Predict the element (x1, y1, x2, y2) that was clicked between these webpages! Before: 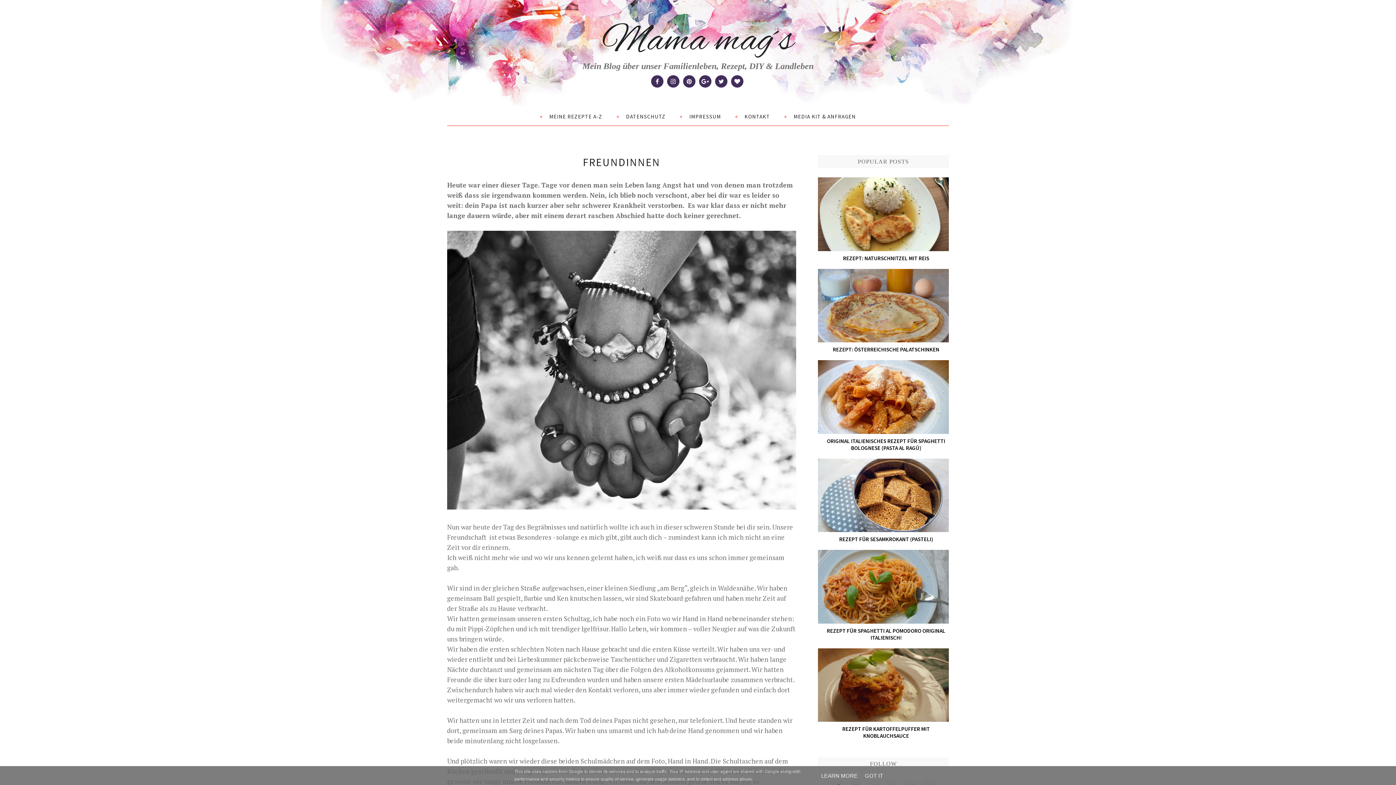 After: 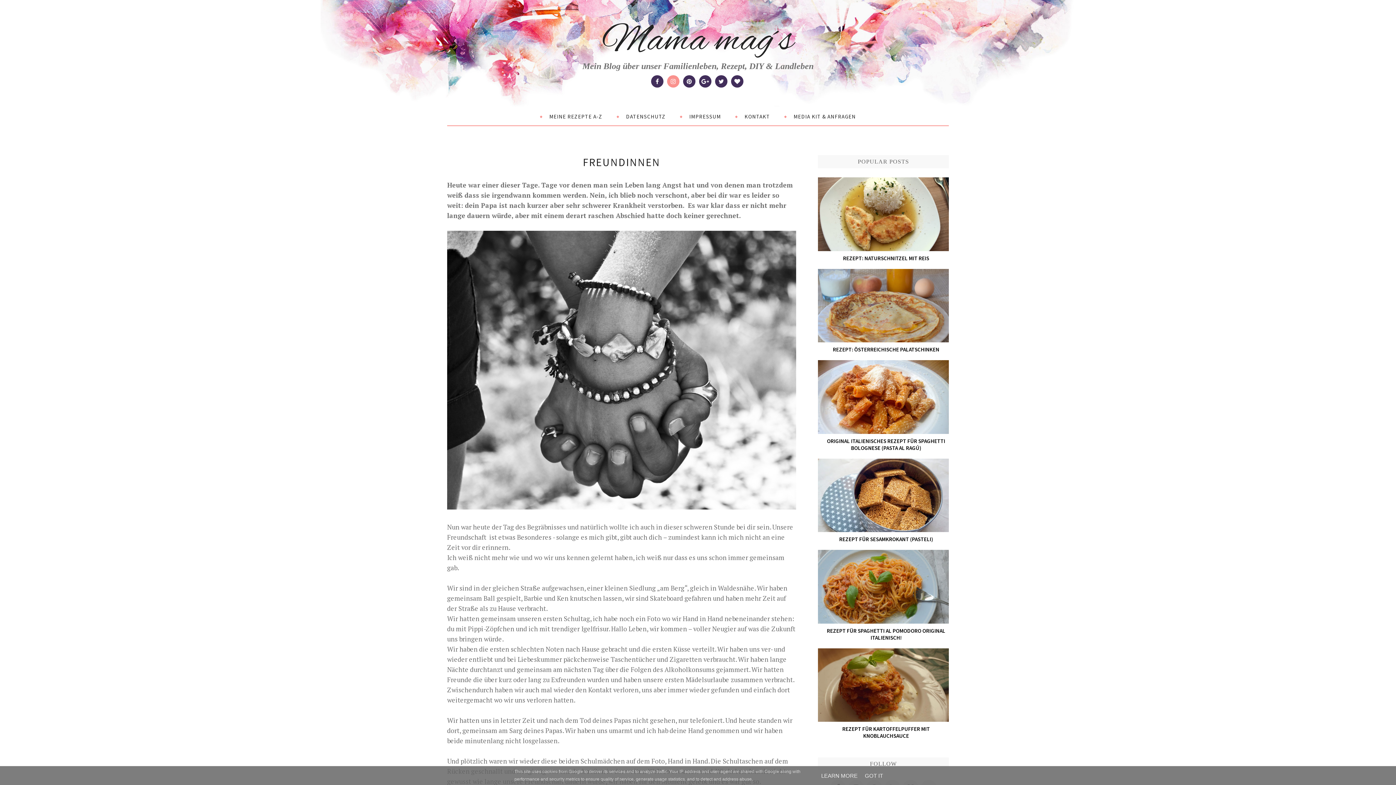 Action: bbox: (667, 75, 679, 87)